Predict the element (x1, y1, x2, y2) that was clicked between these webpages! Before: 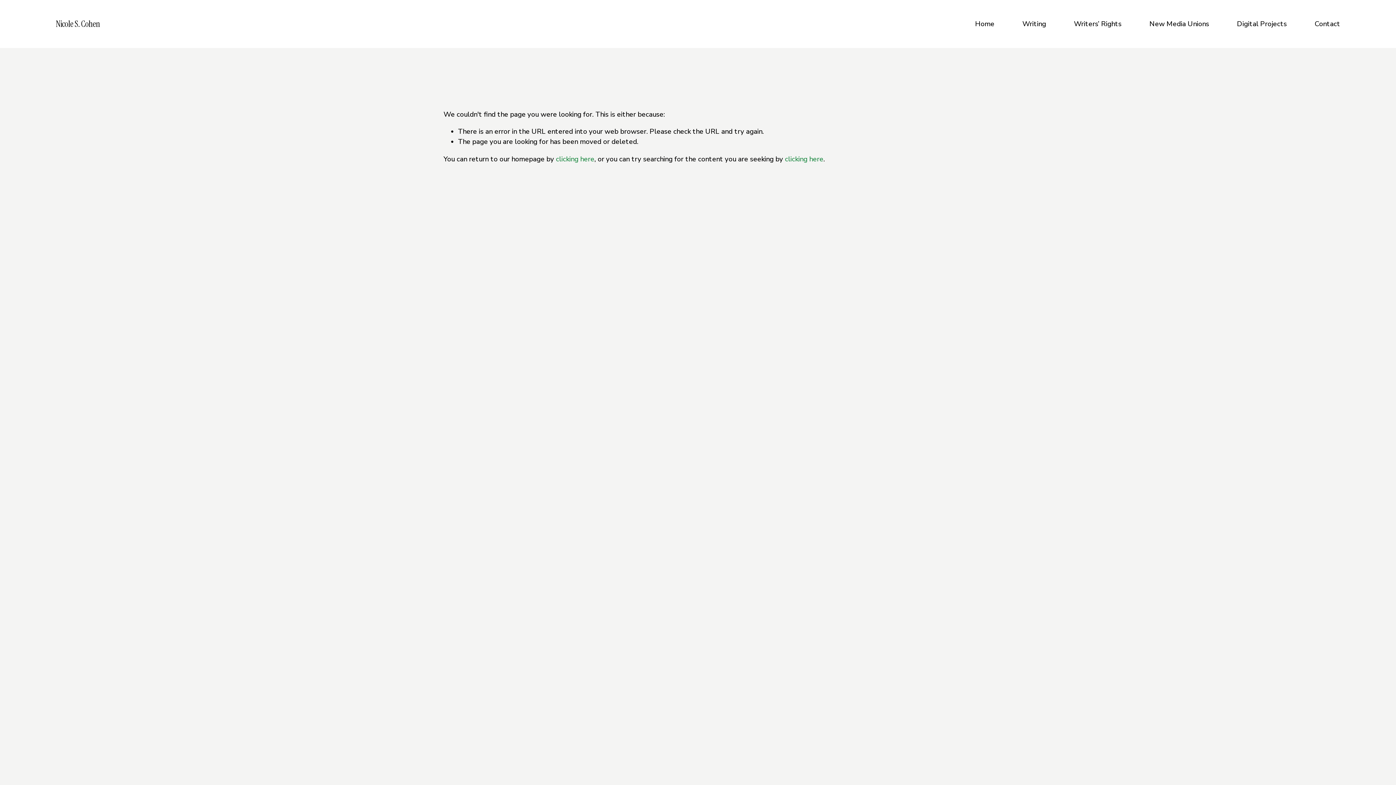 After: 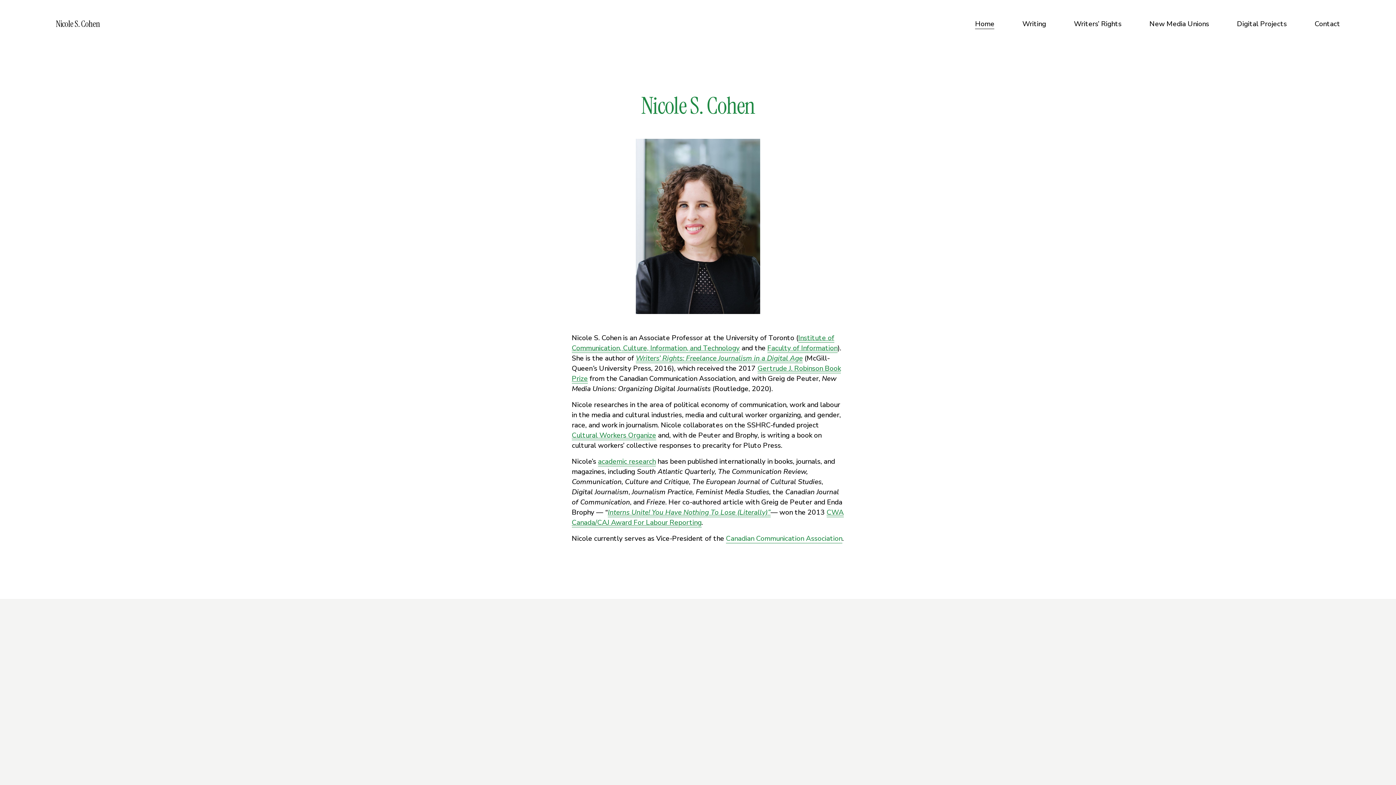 Action: bbox: (556, 154, 594, 163) label: clicking here